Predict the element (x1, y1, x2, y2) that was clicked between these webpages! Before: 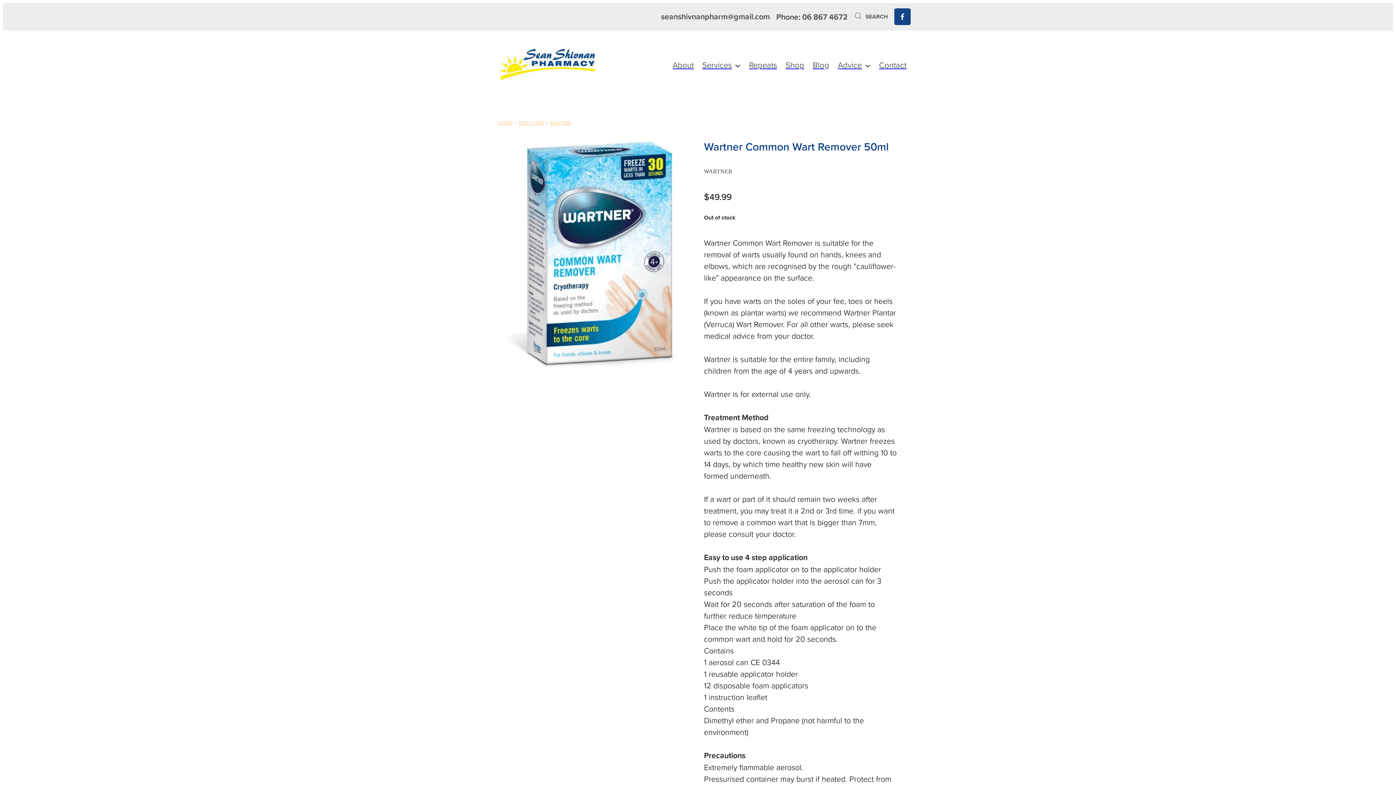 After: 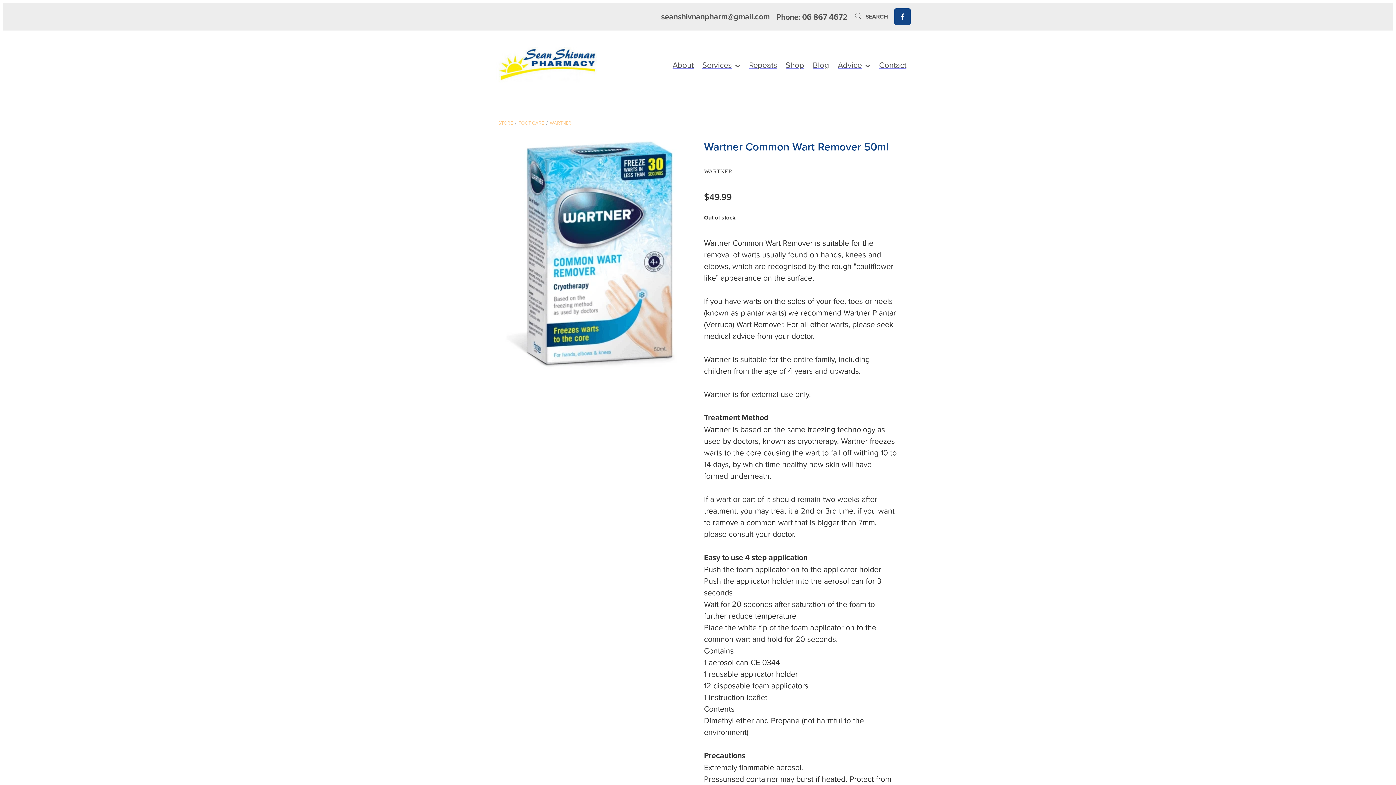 Action: bbox: (661, 11, 770, 22) label: seanshivnanpharm@gmail.com